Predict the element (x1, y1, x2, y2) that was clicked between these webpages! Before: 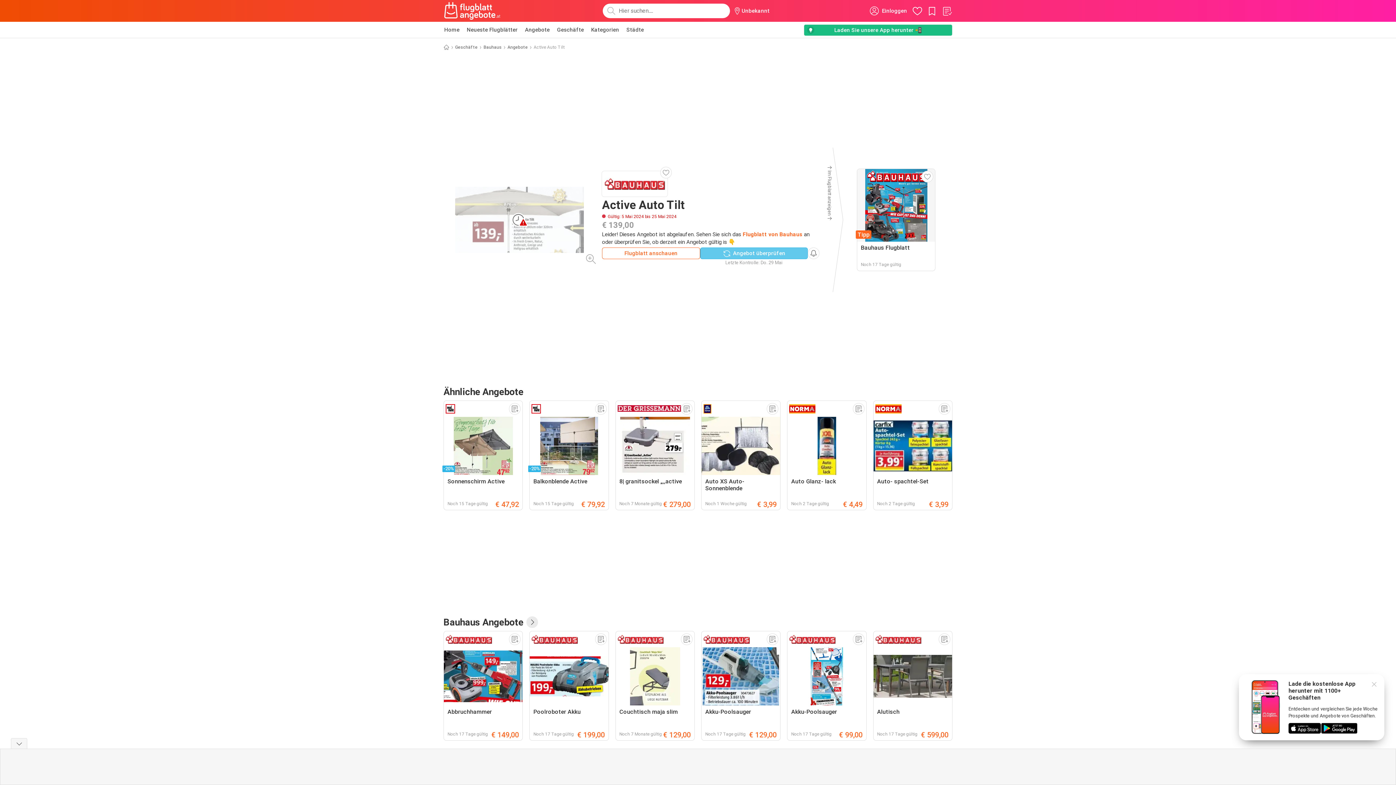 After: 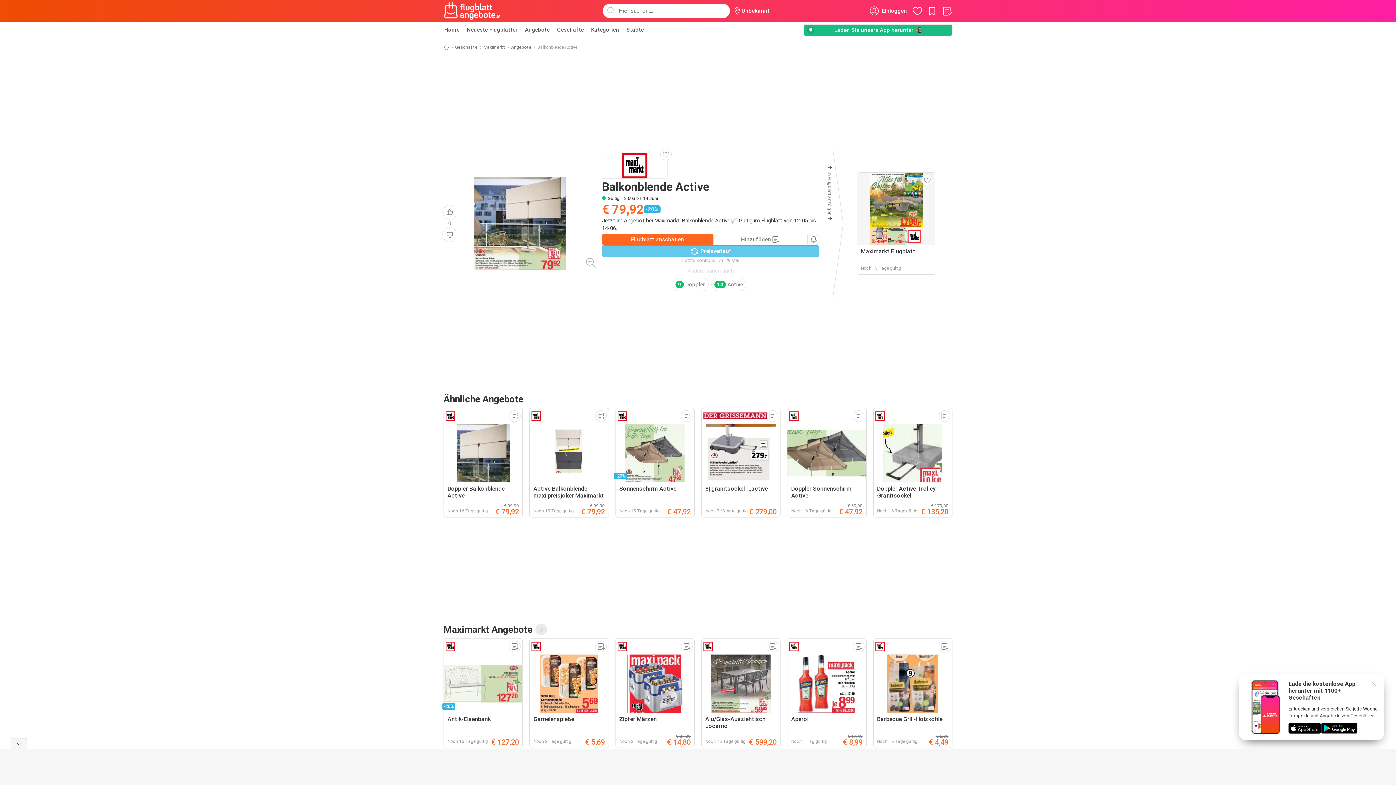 Action: bbox: (529, 400, 608, 510) label: -20%
Balkonblende Active
Noch 15 Tage gültig
€ 79,92